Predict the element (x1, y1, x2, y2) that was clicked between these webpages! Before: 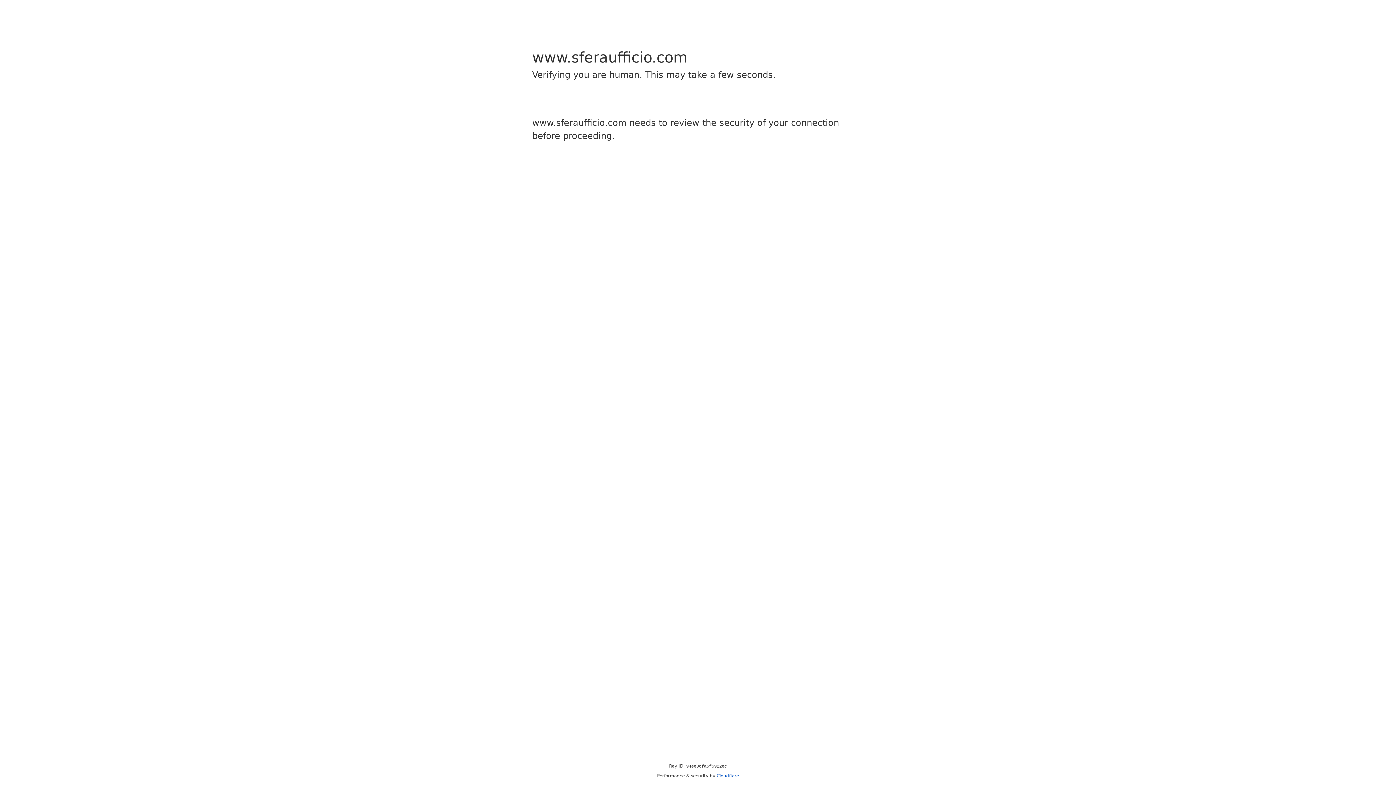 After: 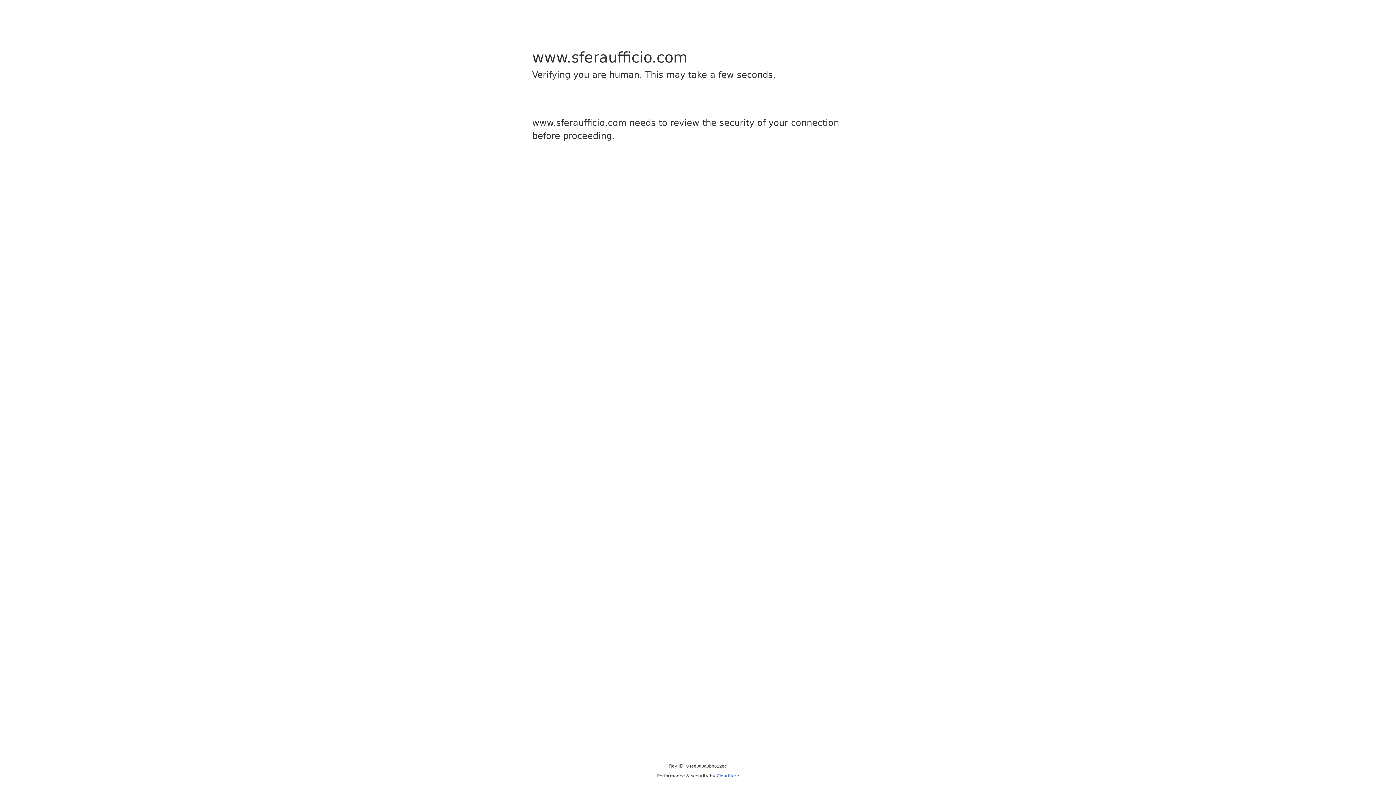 Action: label: Cloudflare bbox: (716, 773, 739, 778)